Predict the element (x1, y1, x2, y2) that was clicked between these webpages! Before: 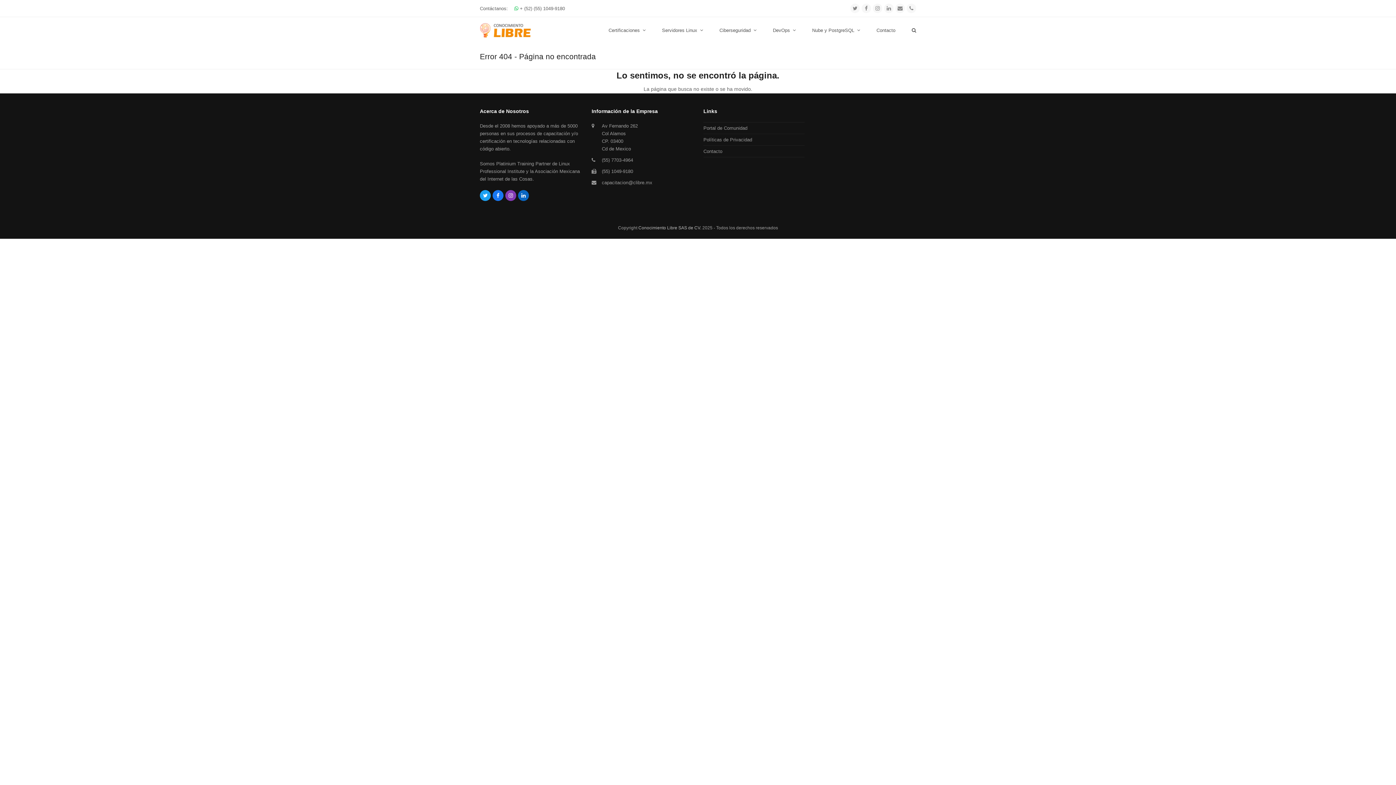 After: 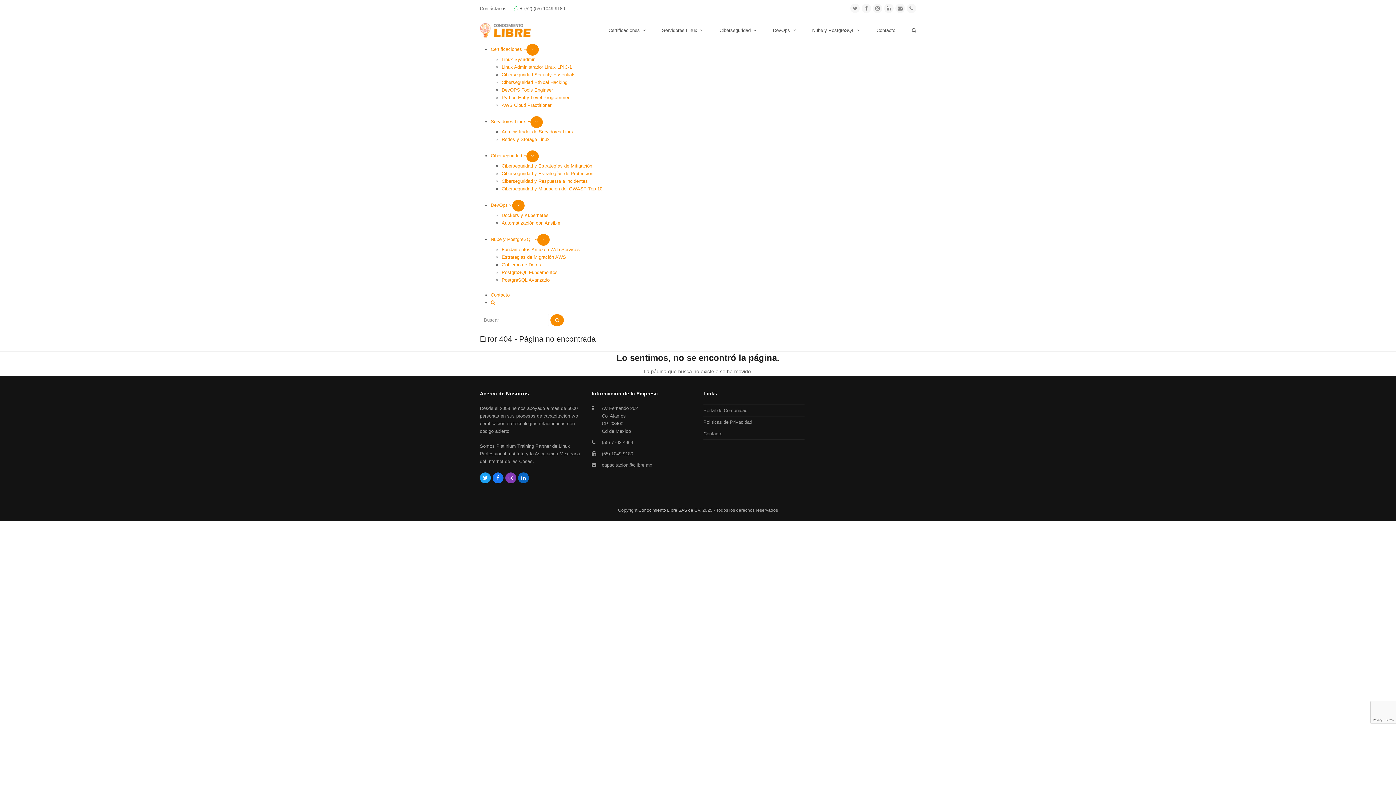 Action: label: capacitacion@clibre.mx bbox: (602, 180, 652, 185)